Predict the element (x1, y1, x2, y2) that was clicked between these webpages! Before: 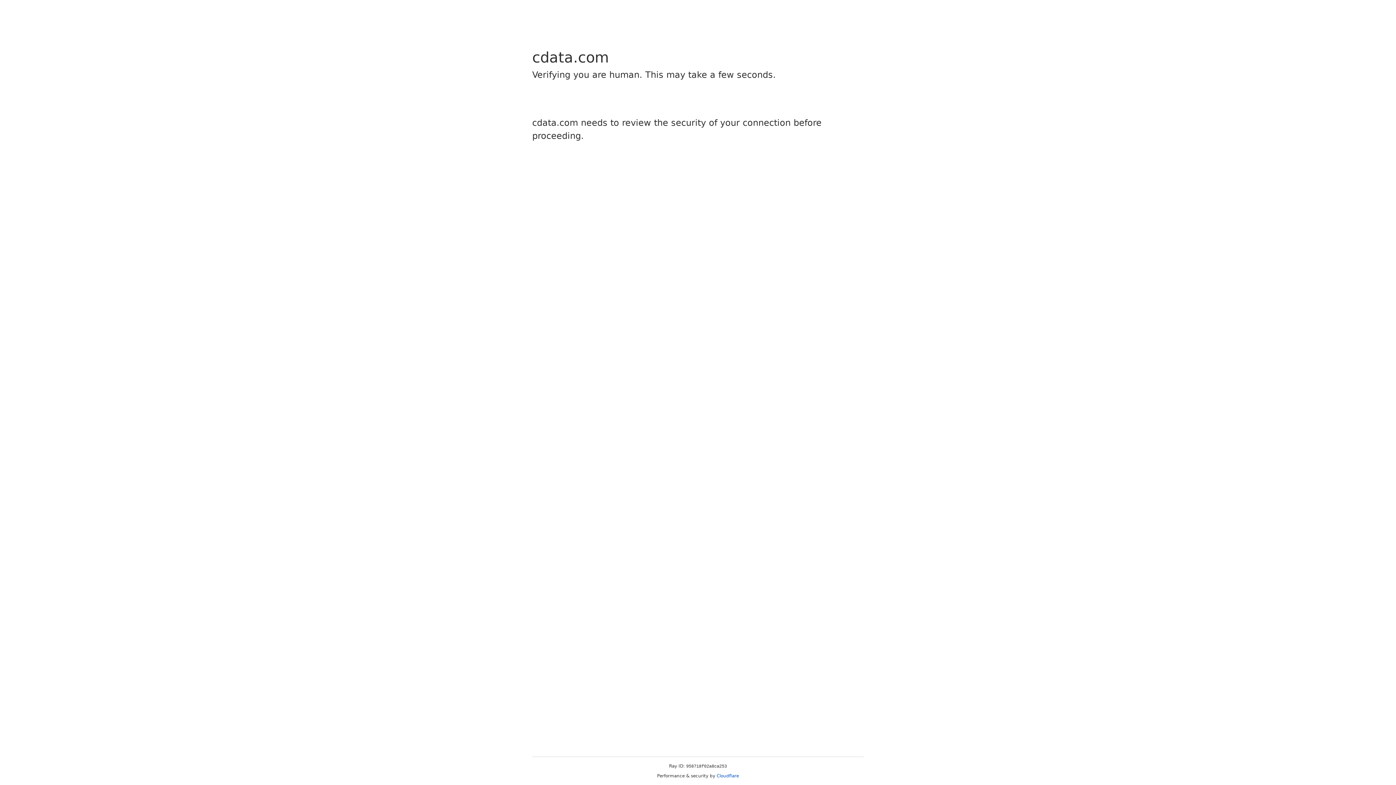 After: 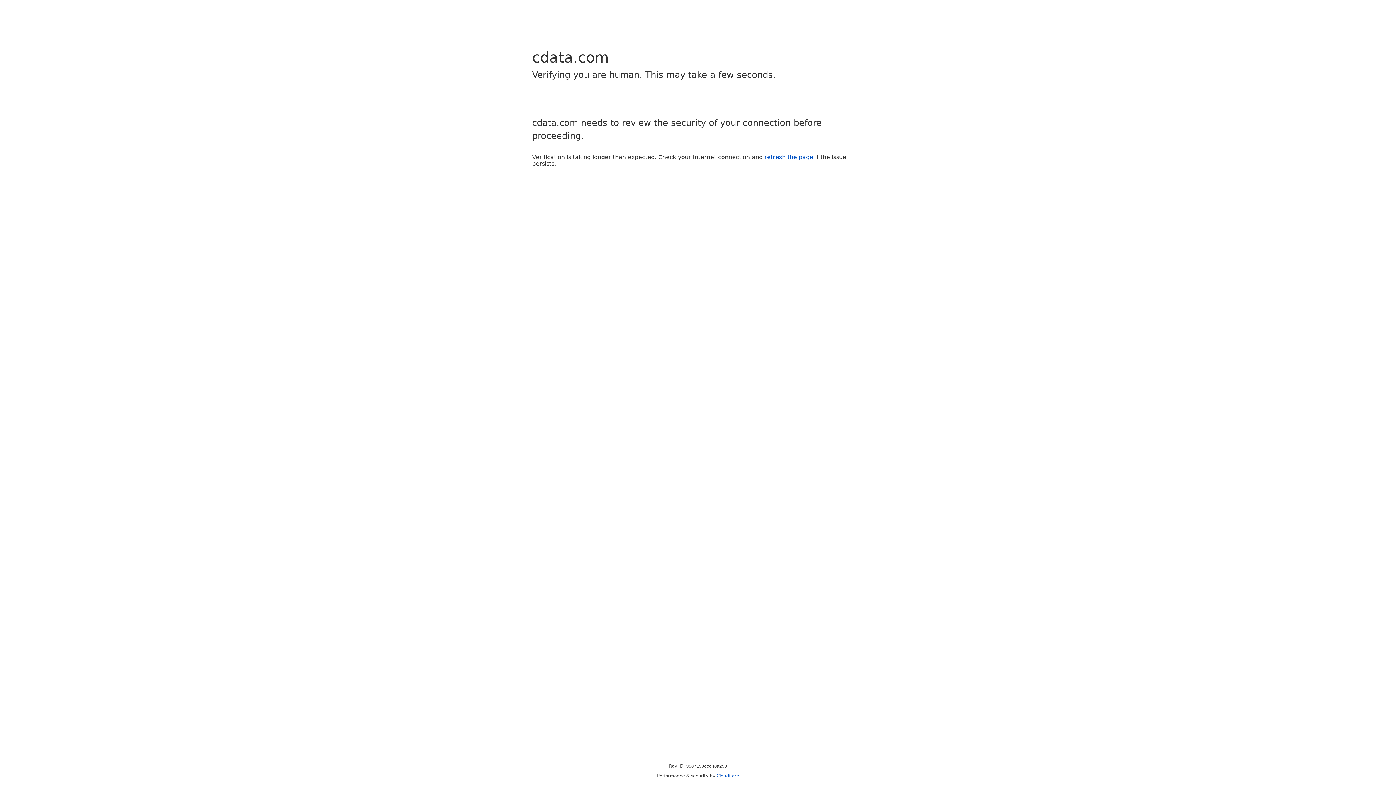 Action: label: Cloudflare bbox: (716, 773, 739, 778)